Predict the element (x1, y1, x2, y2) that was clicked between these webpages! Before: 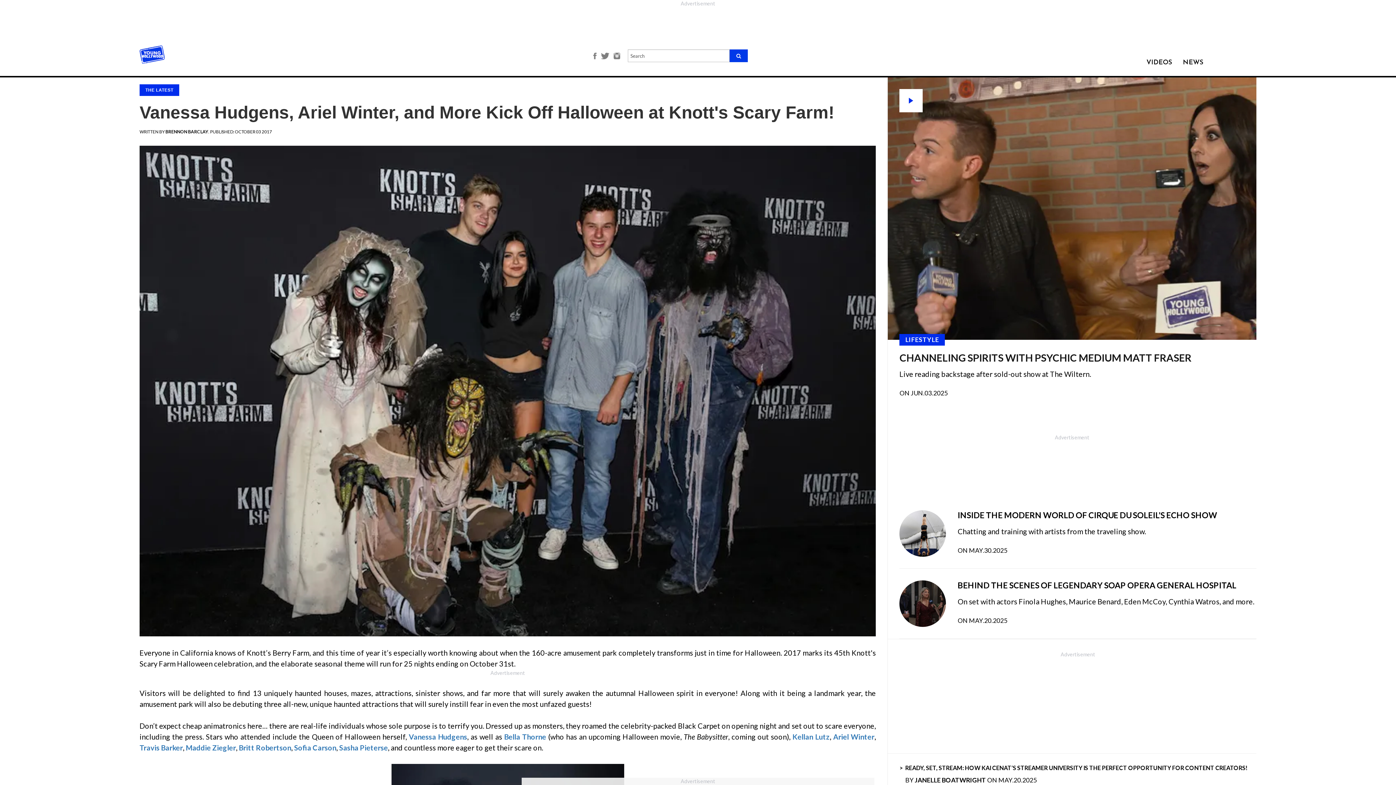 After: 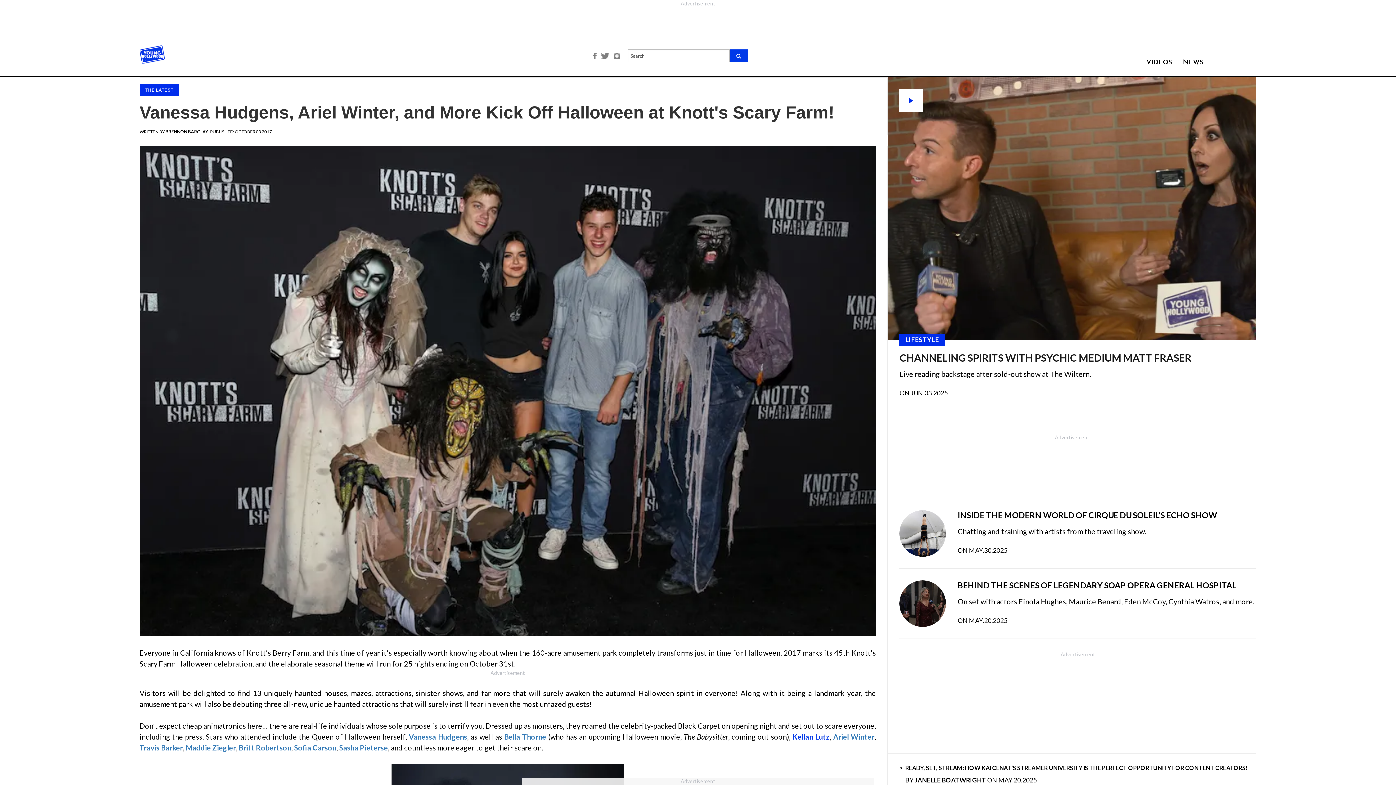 Action: label: Kellan Lutz bbox: (792, 732, 829, 741)